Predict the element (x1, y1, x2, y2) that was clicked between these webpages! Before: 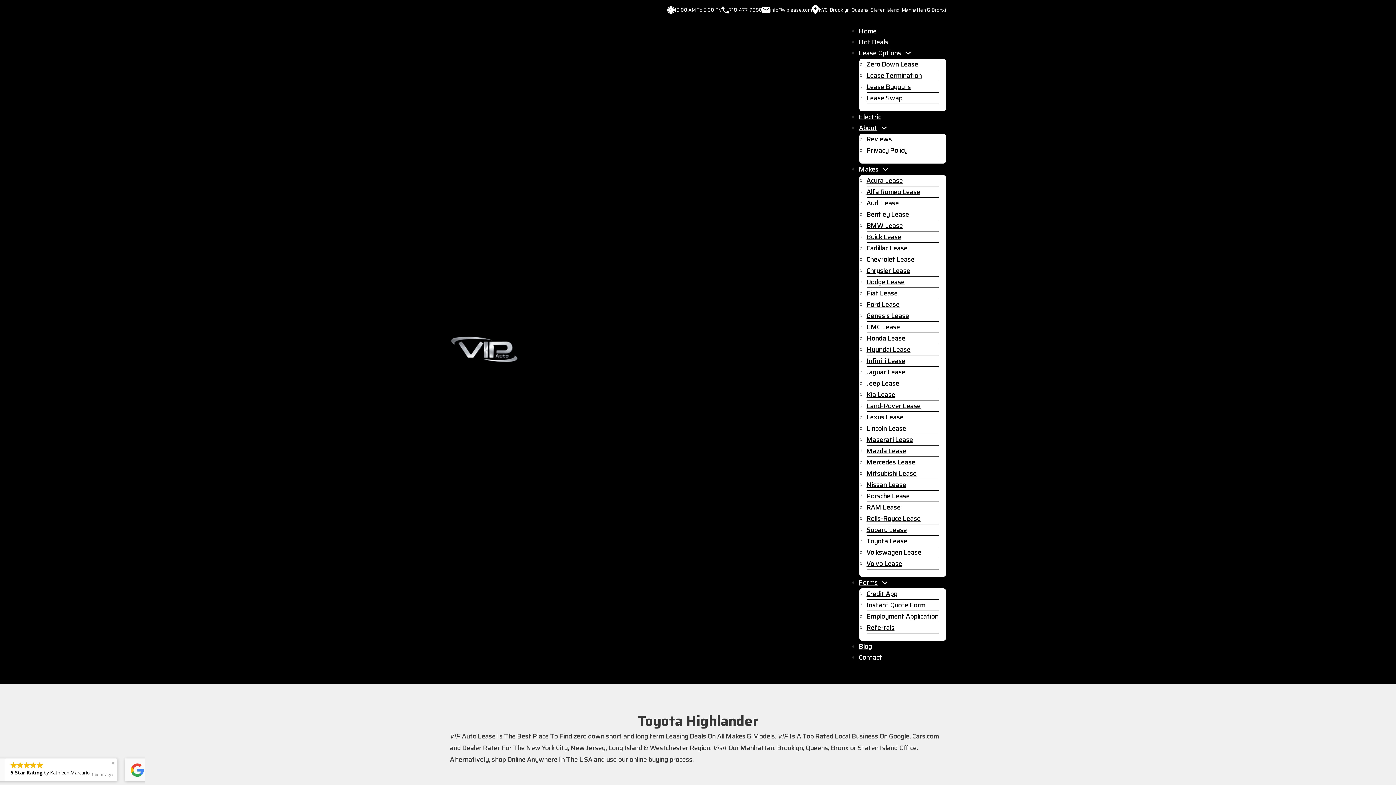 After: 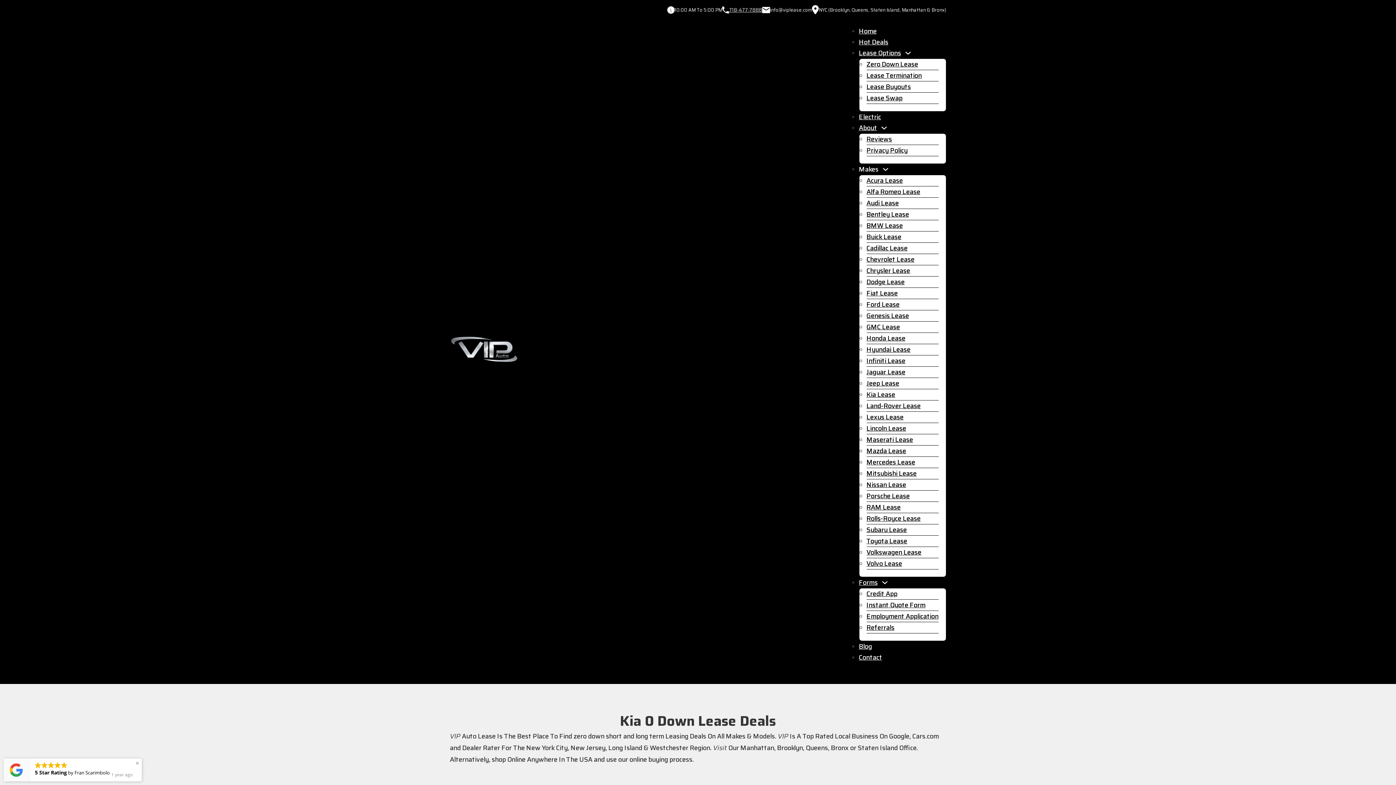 Action: label: Kia Lease bbox: (866, 386, 895, 401)